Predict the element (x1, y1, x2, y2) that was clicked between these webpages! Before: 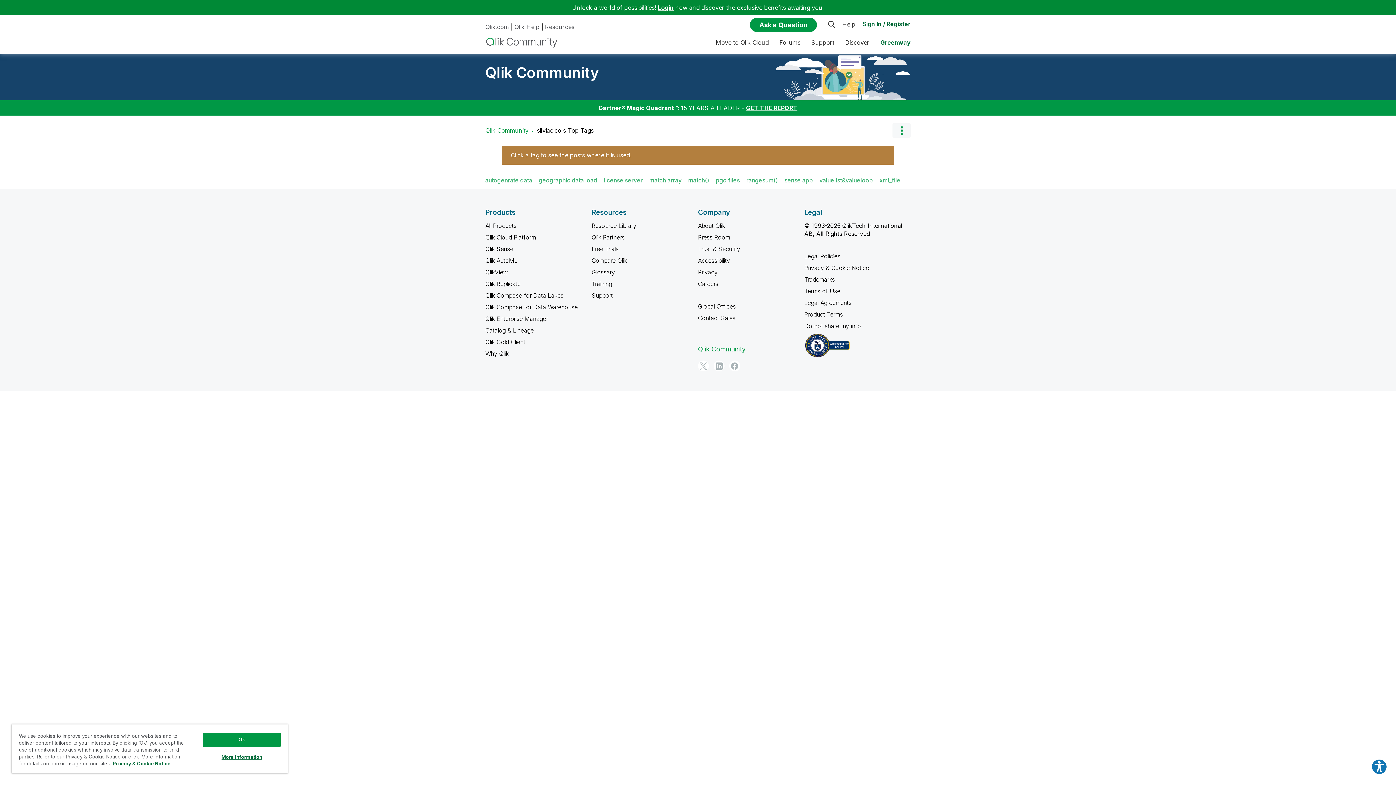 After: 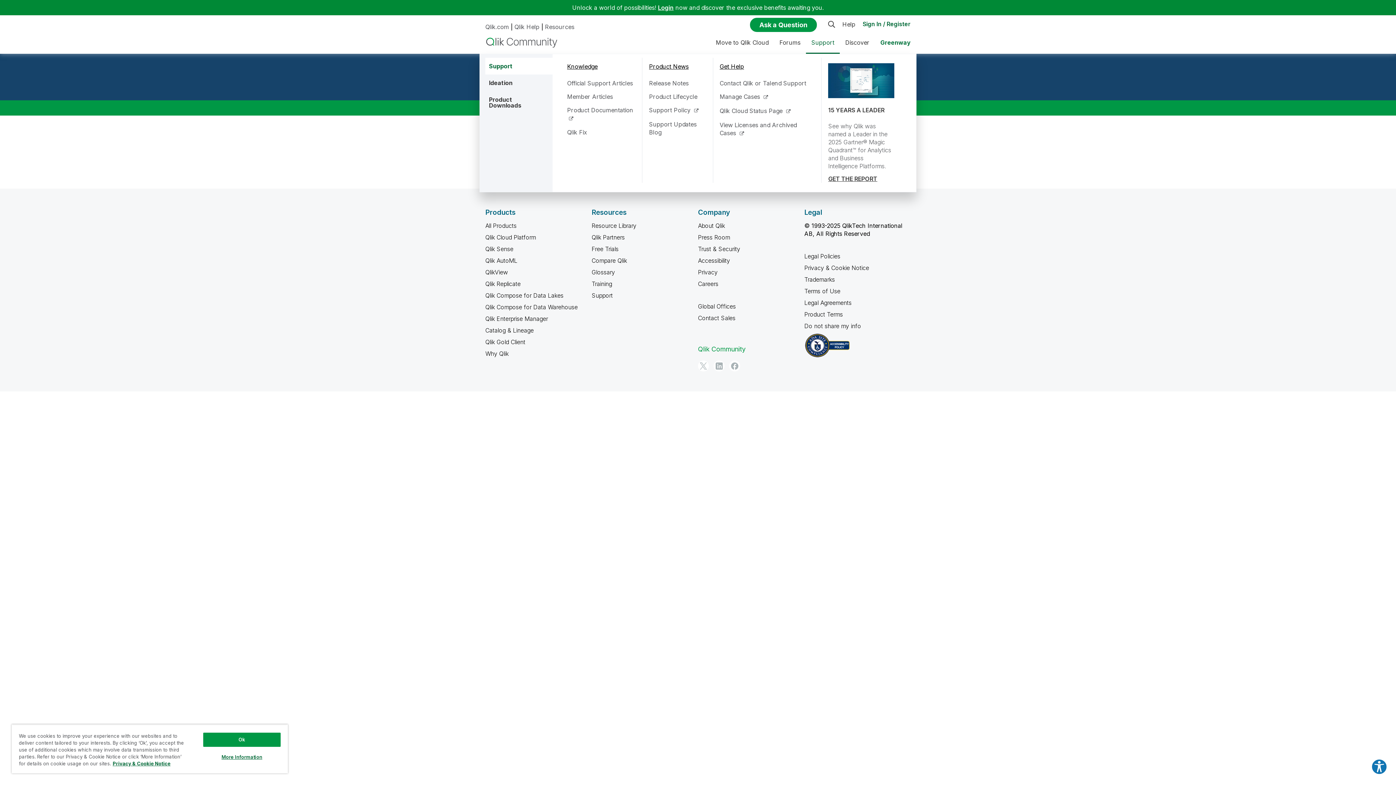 Action: label: Expand View: Support bbox: (806, 32, 840, 53)